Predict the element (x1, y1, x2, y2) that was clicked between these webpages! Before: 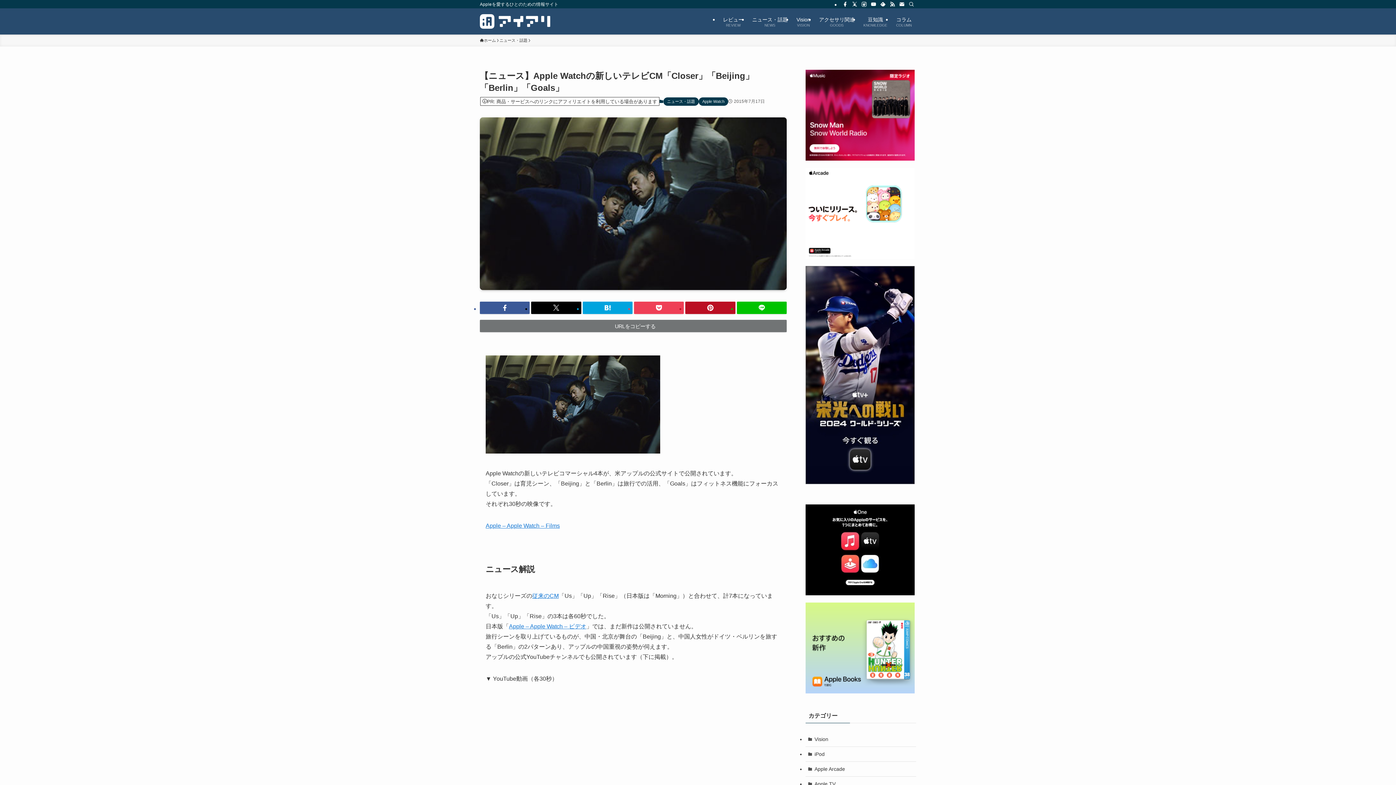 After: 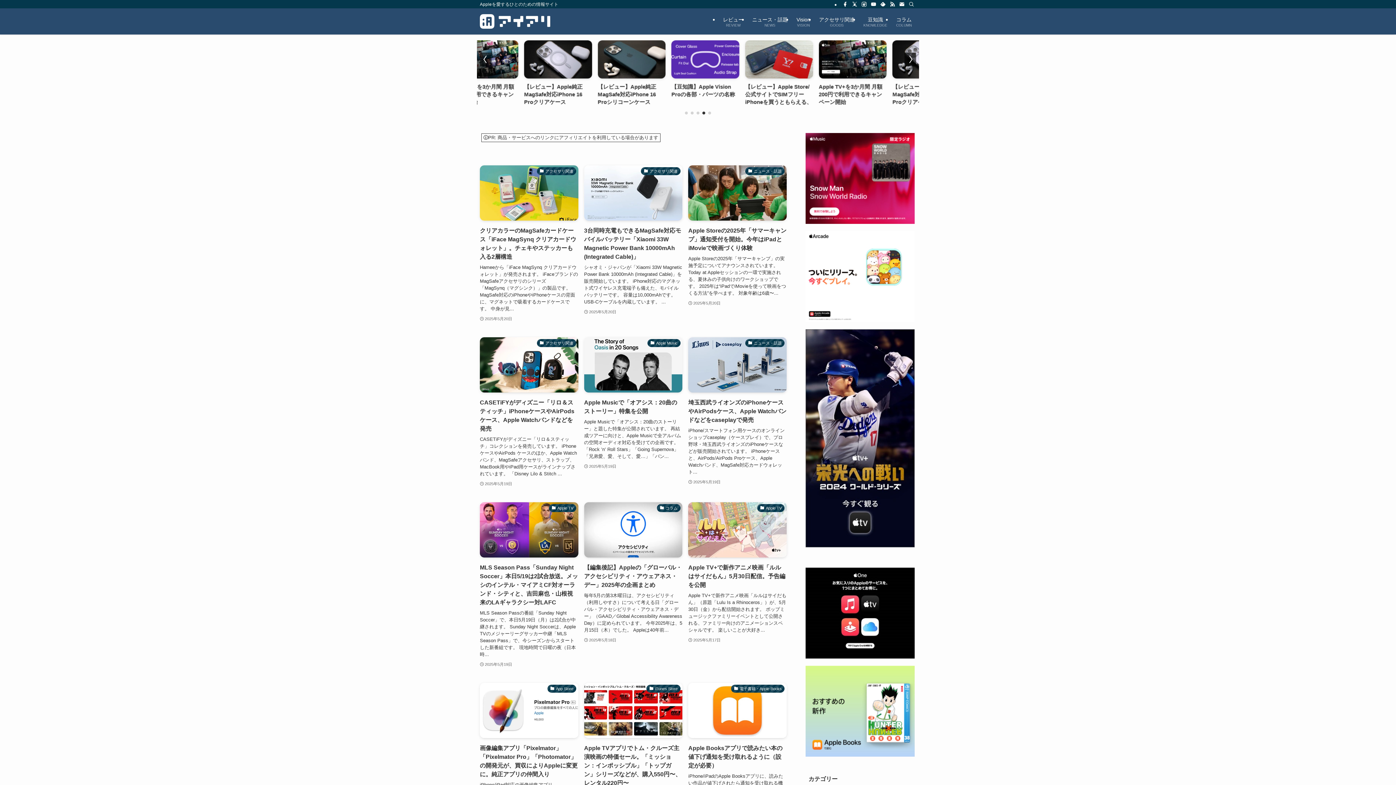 Action: label: ホーム bbox: (480, 37, 496, 43)